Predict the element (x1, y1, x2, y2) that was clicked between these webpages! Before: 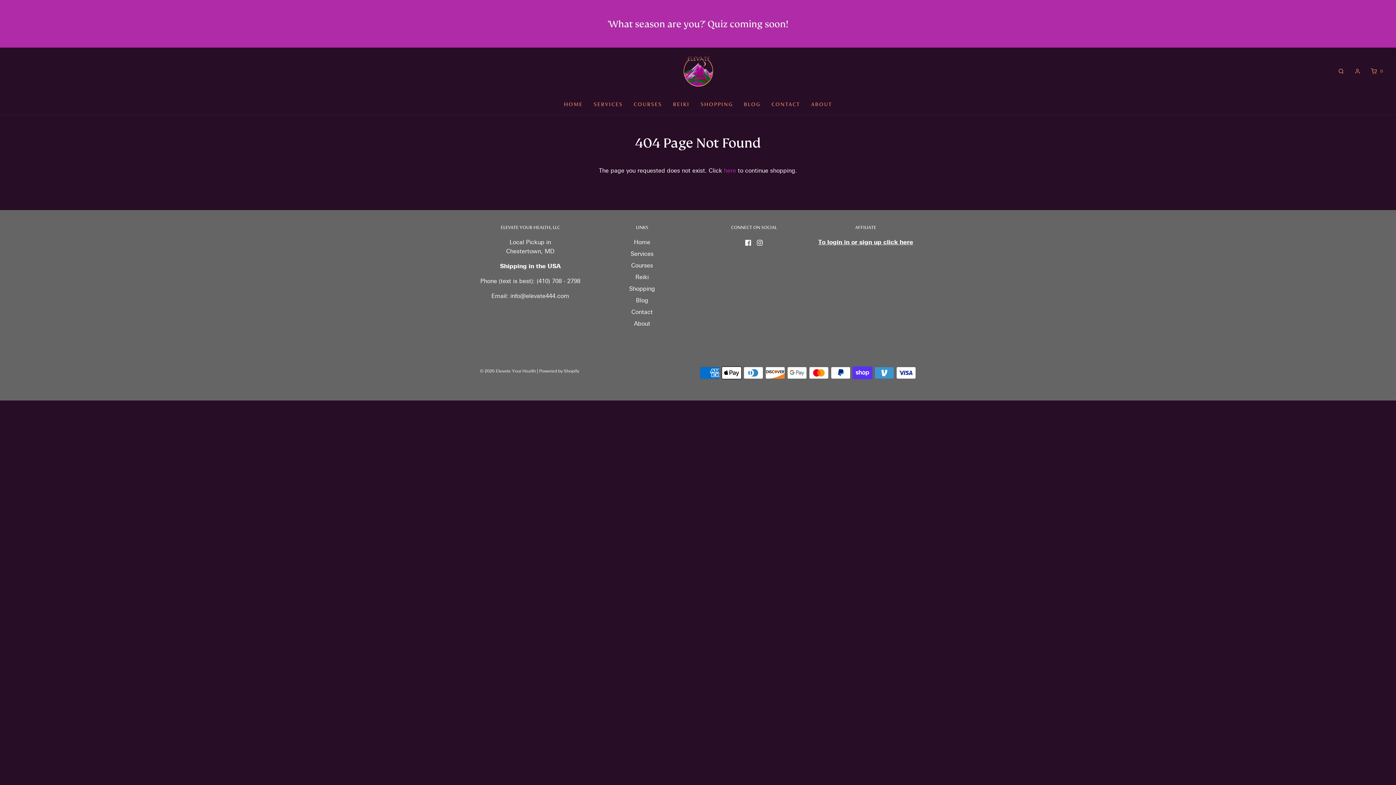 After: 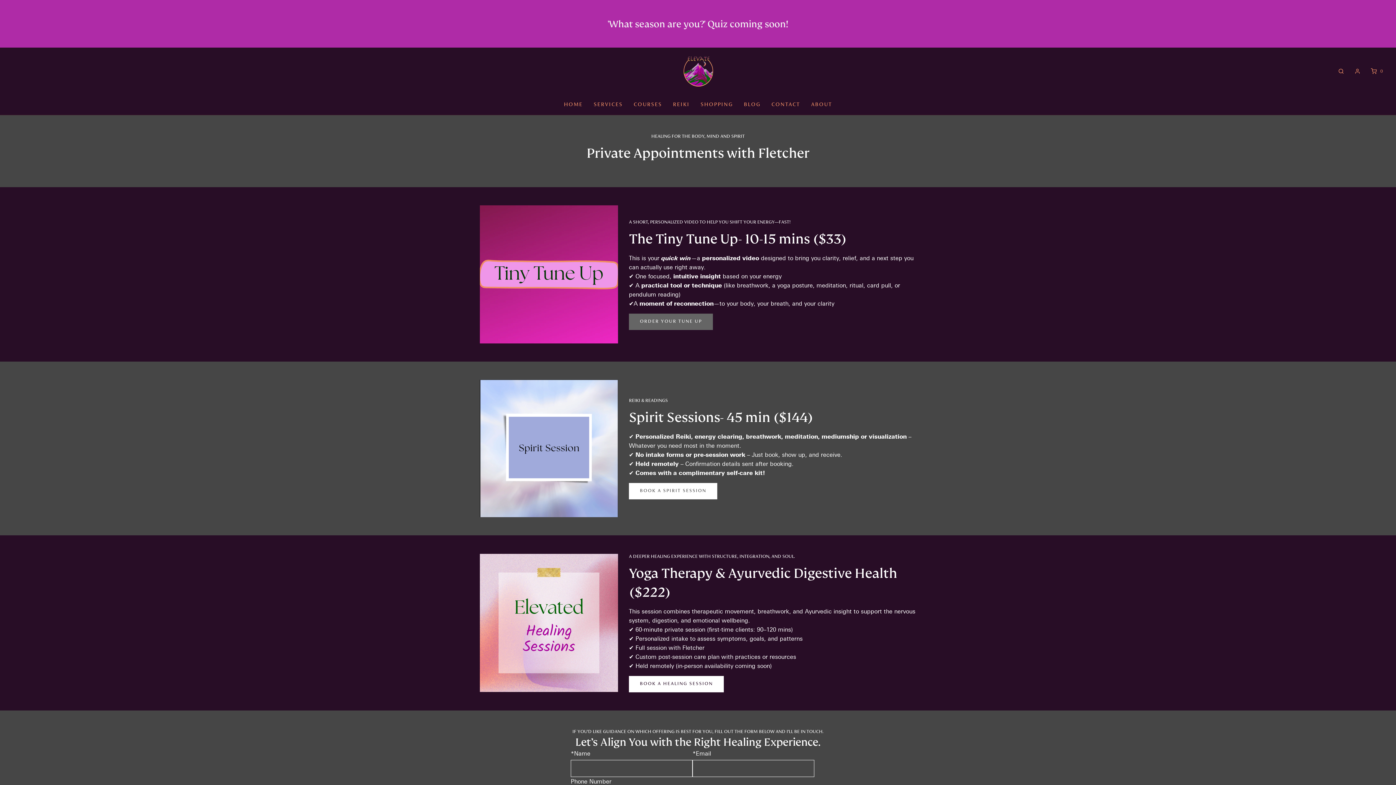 Action: label: Services bbox: (630, 249, 653, 261)